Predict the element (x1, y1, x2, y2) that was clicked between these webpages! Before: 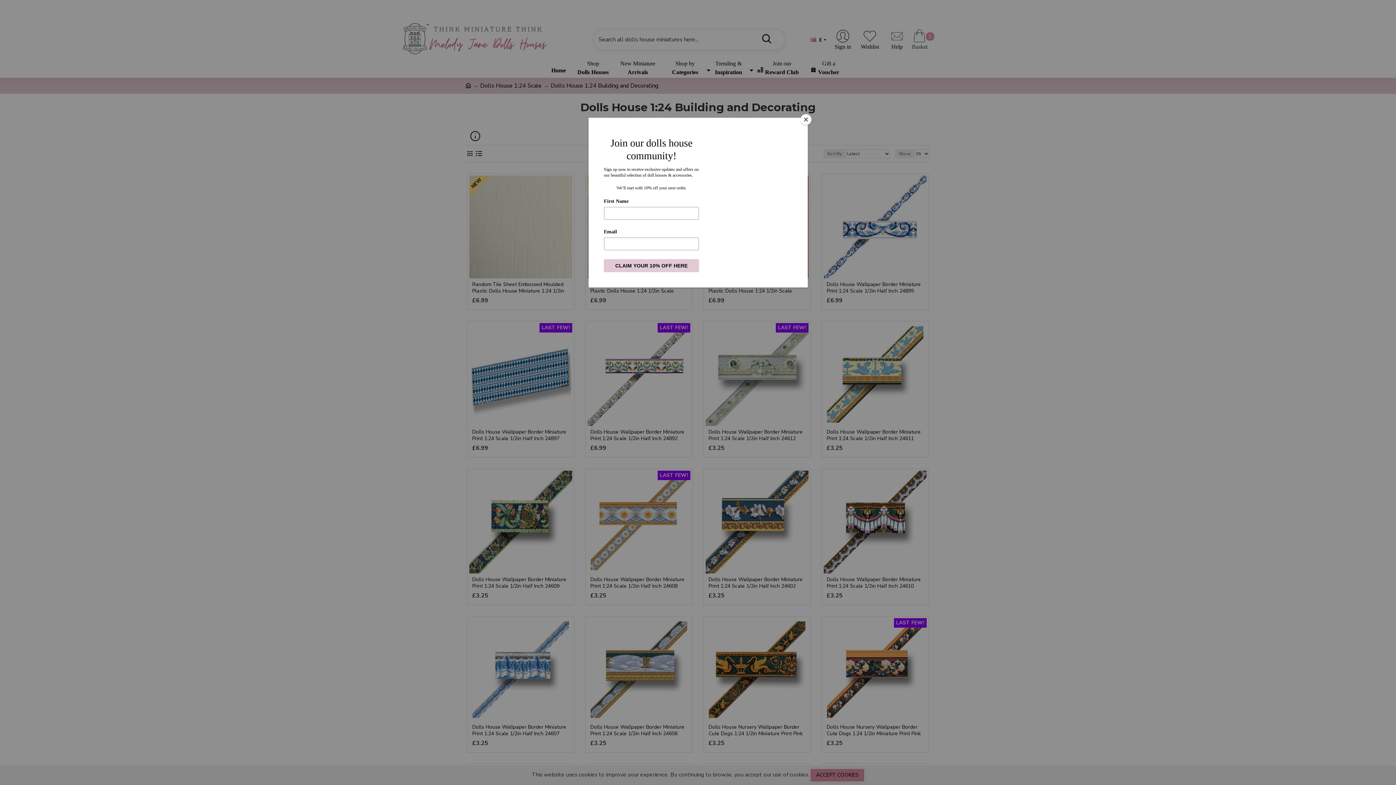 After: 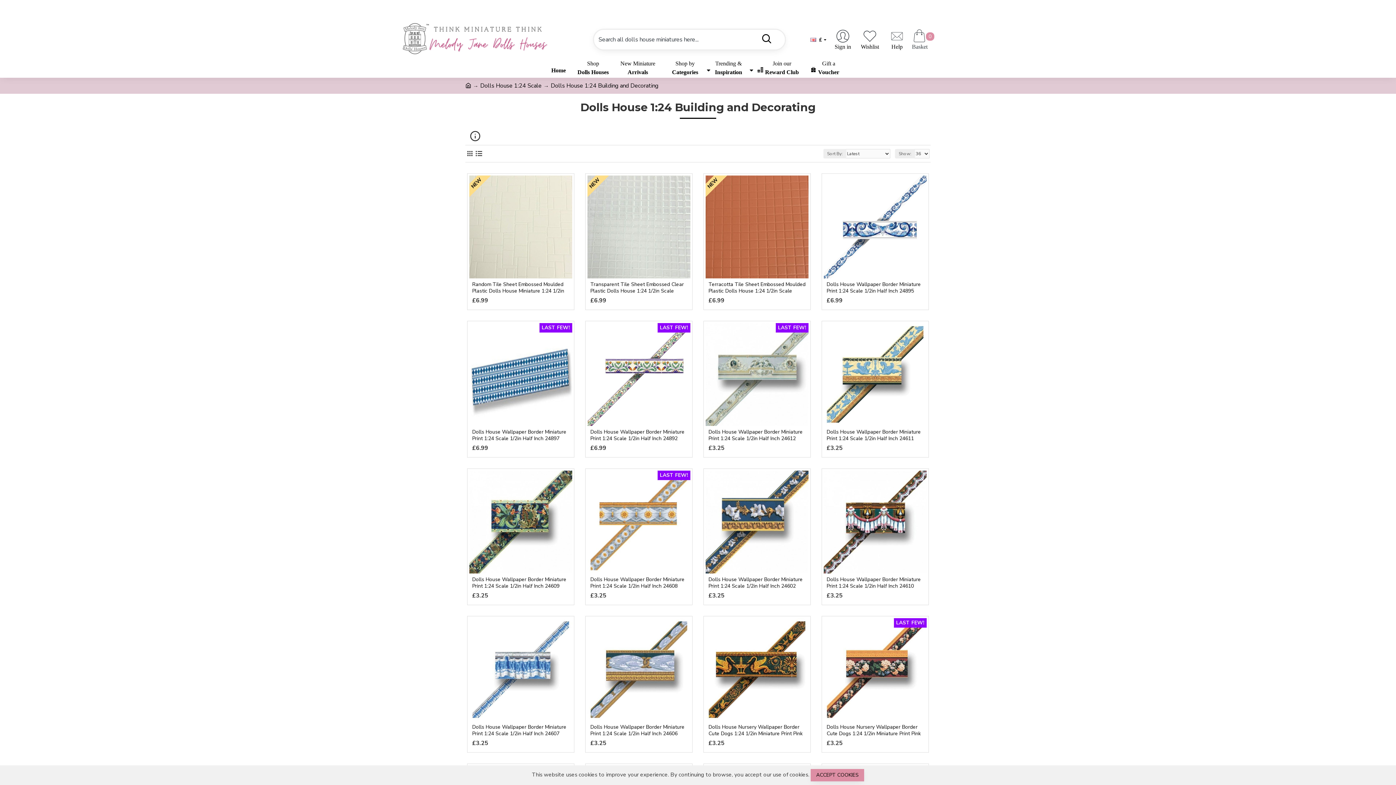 Action: bbox: (800, 114, 811, 125) label: Close